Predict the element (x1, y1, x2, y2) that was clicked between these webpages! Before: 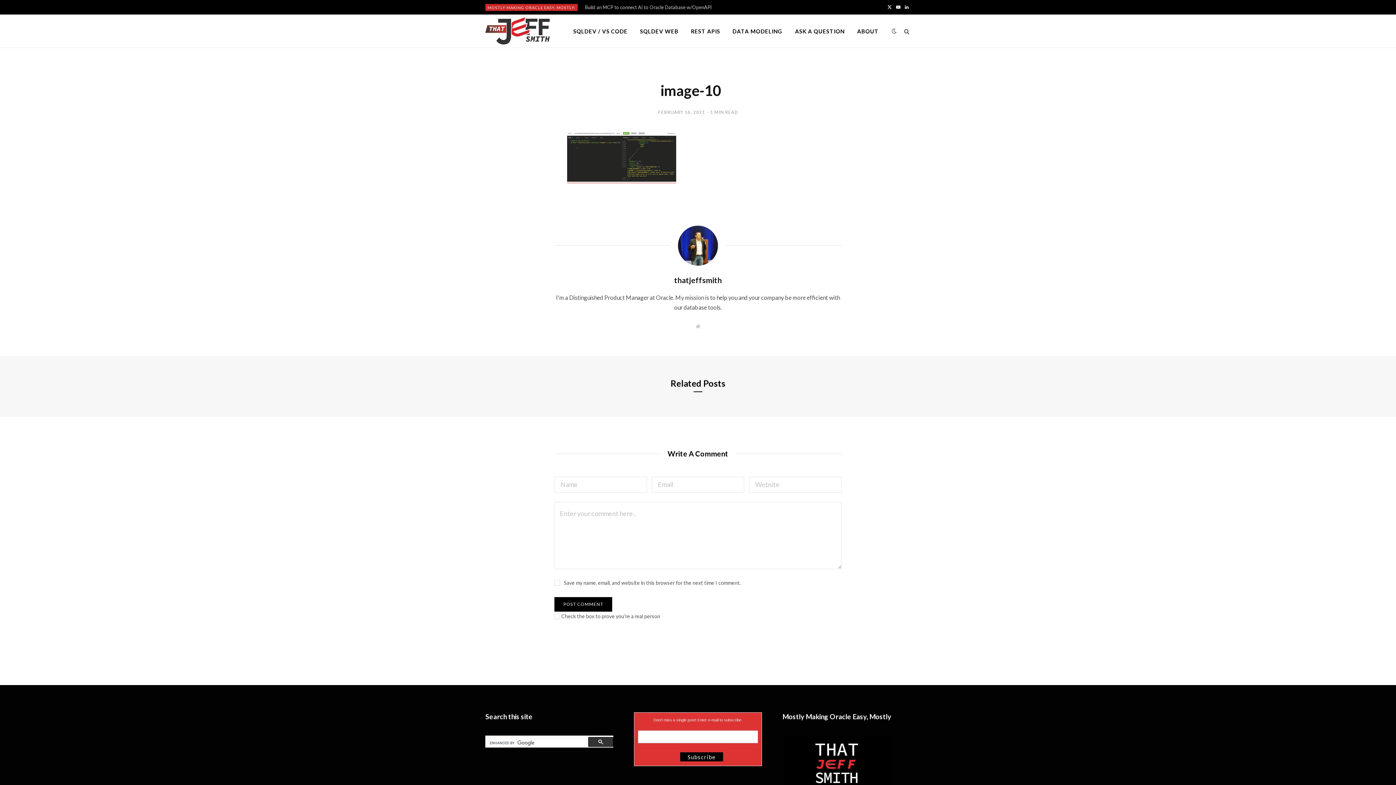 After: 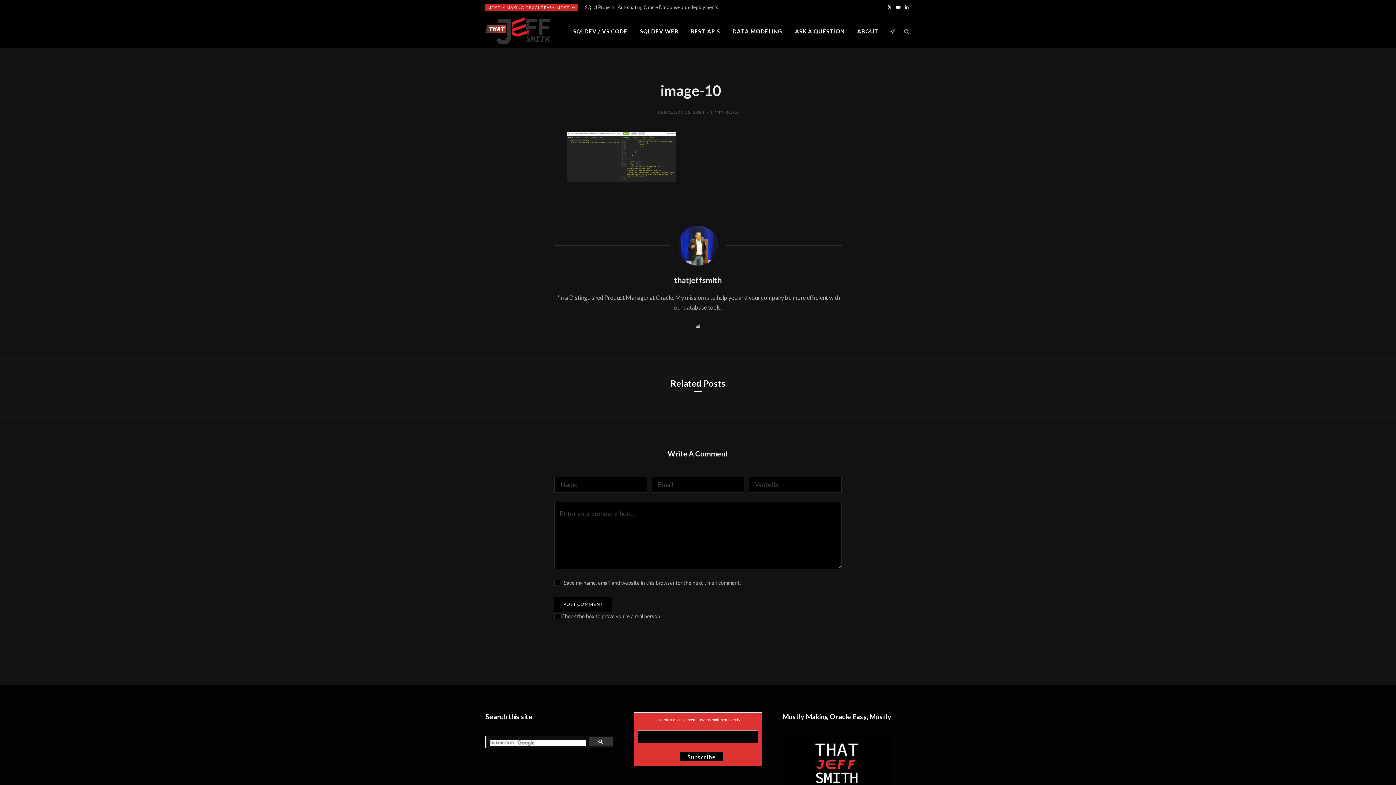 Action: bbox: (890, 22, 898, 39)